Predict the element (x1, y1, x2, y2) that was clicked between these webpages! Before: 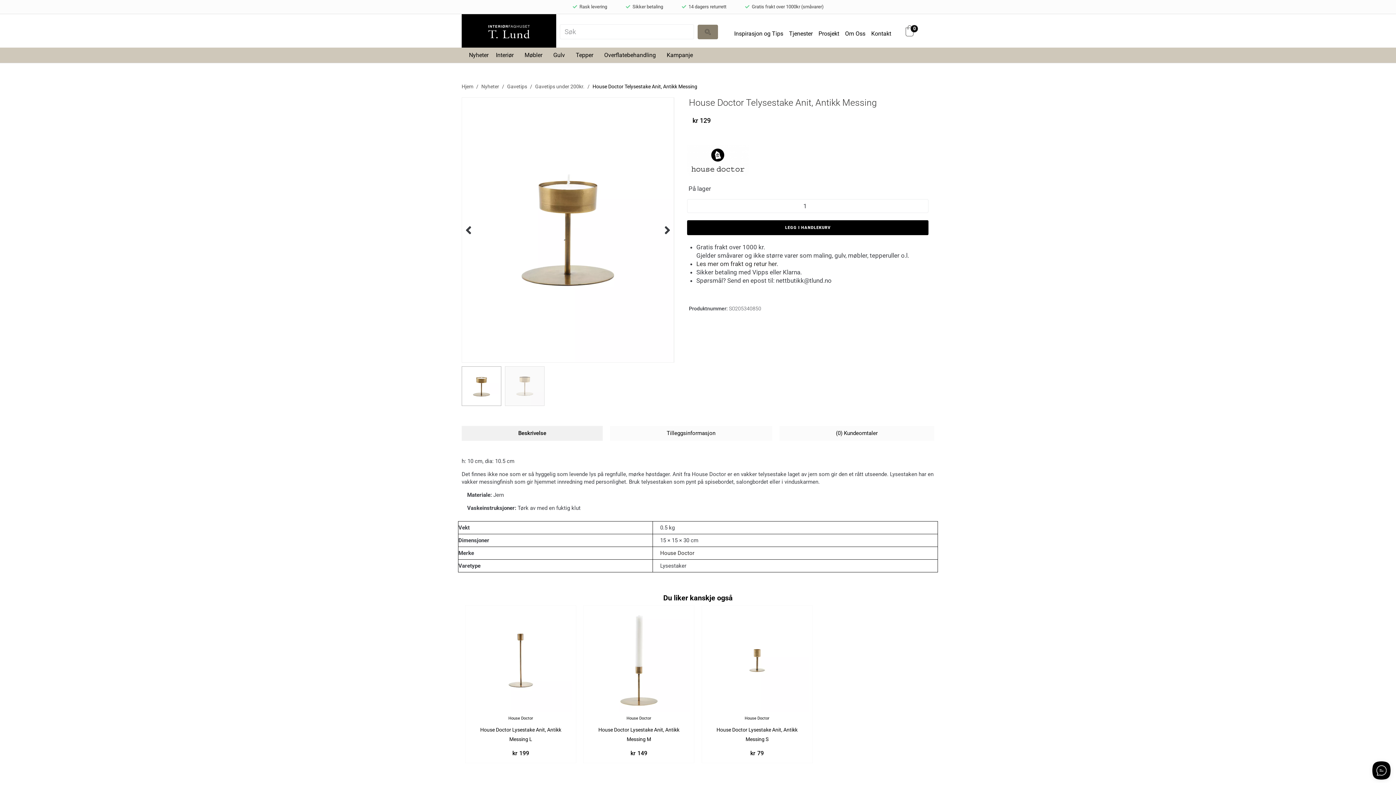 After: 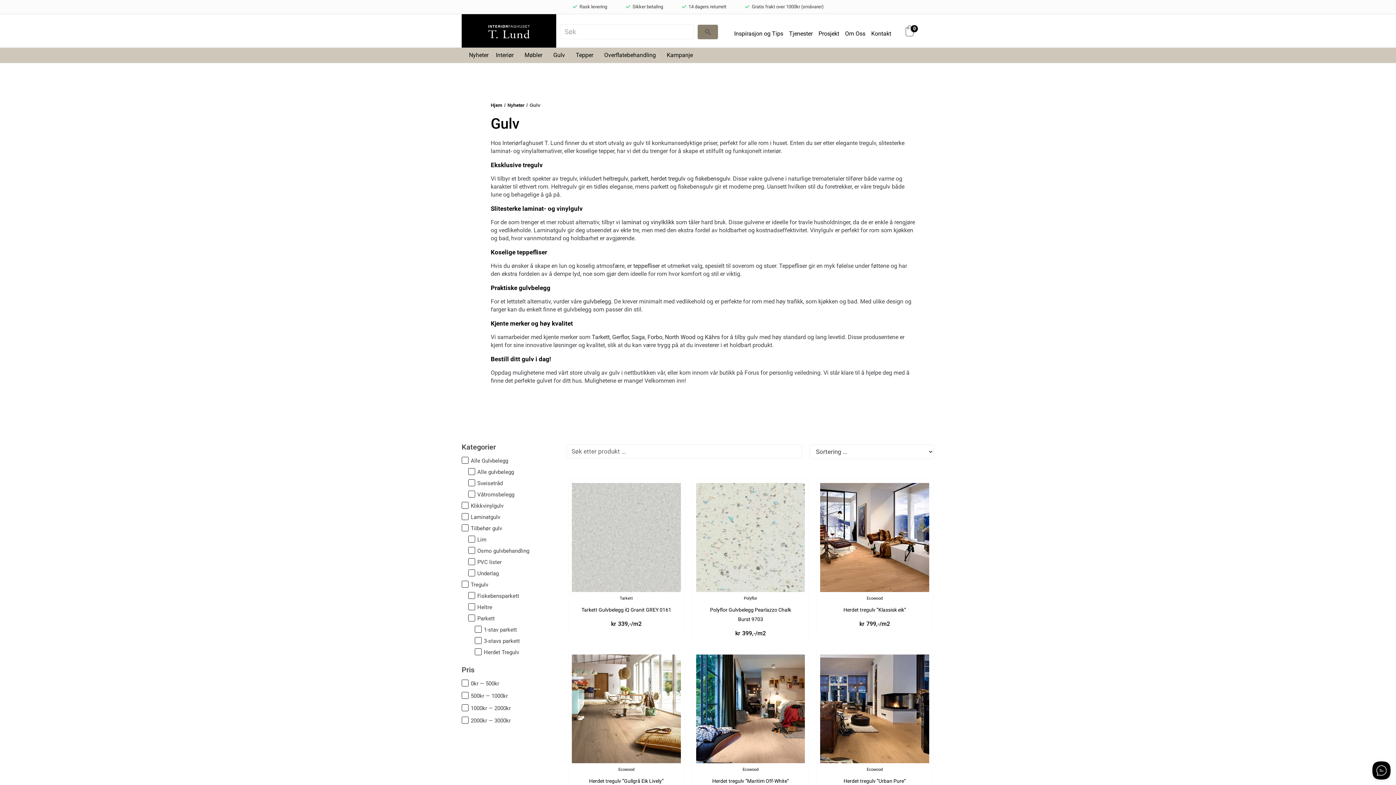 Action: bbox: (549, 47, 572, 63) label: Gulv